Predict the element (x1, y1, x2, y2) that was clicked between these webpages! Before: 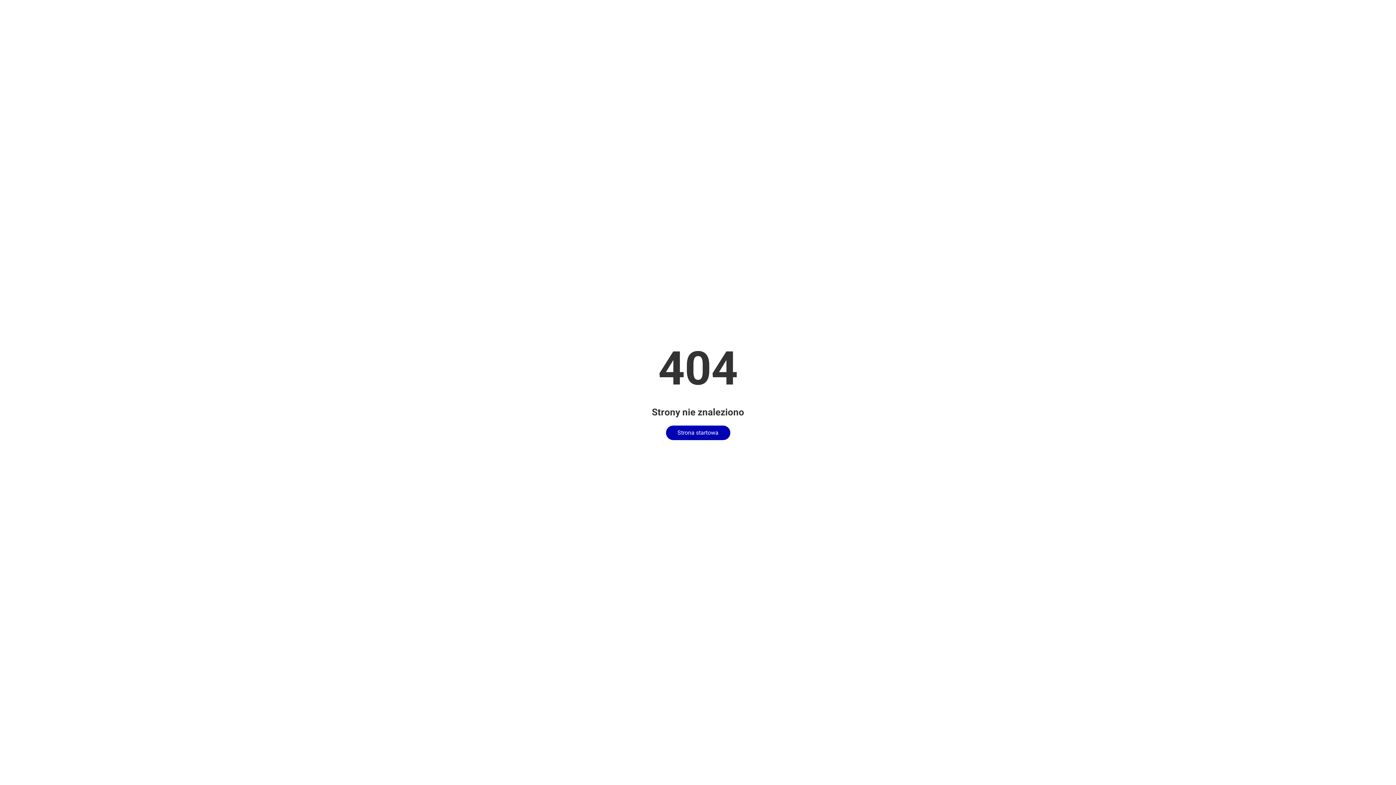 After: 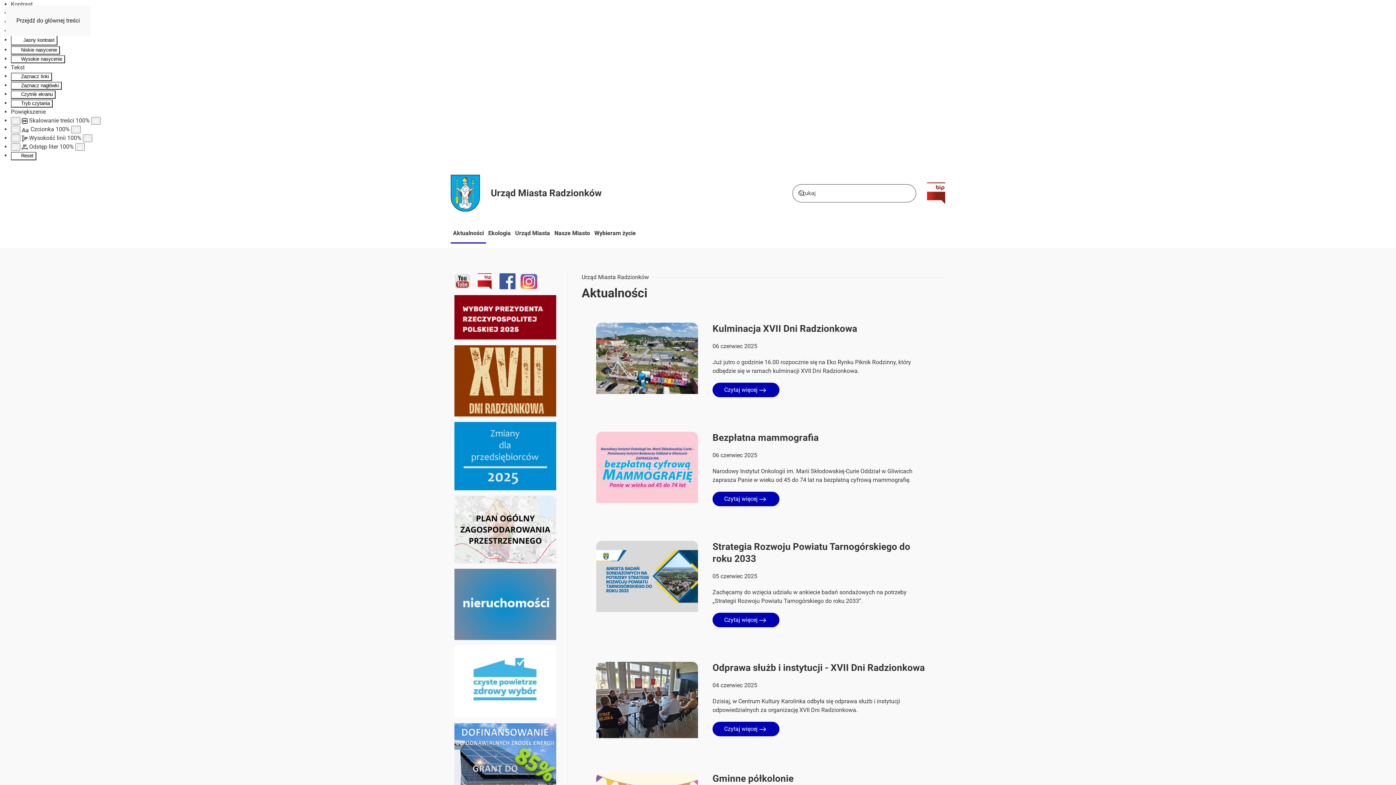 Action: label: Strona startowa bbox: (666, 425, 730, 440)